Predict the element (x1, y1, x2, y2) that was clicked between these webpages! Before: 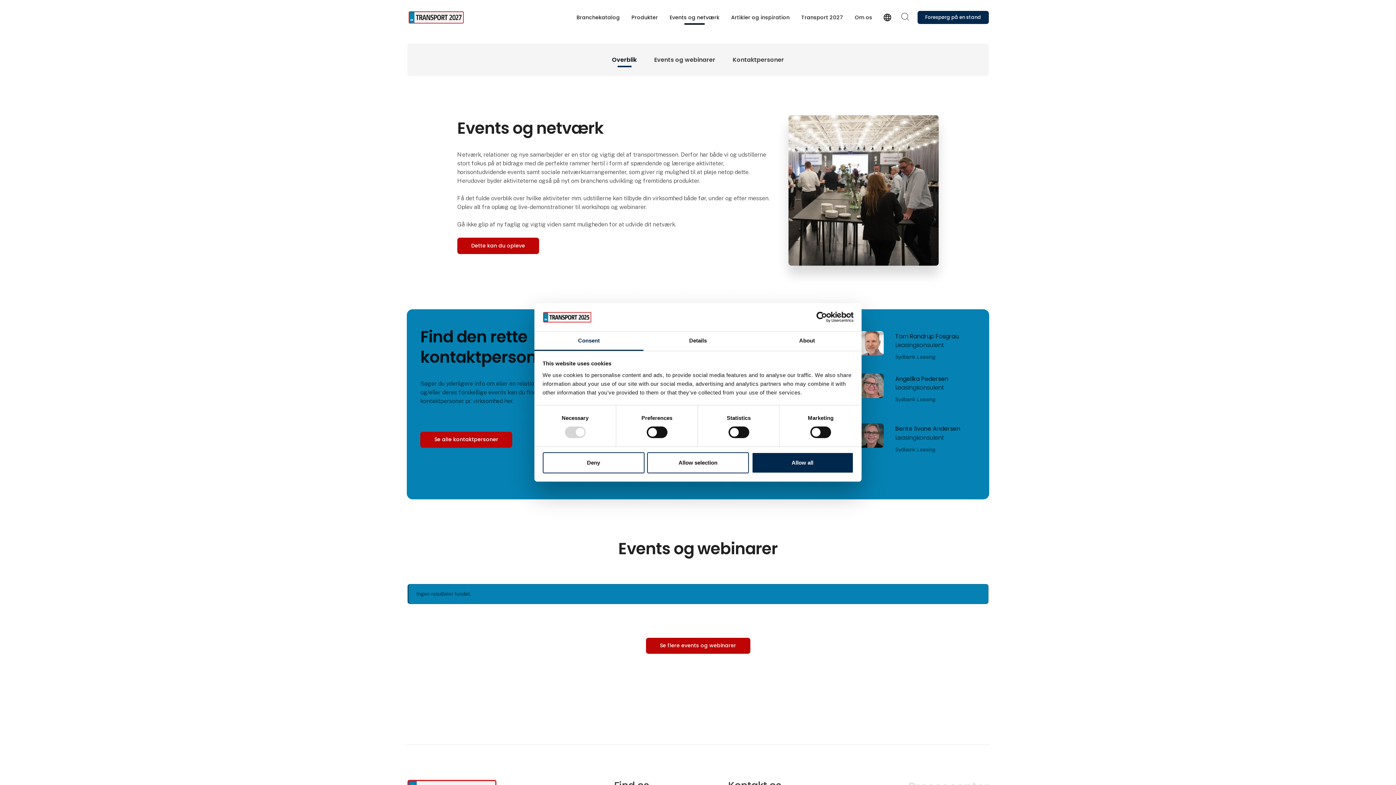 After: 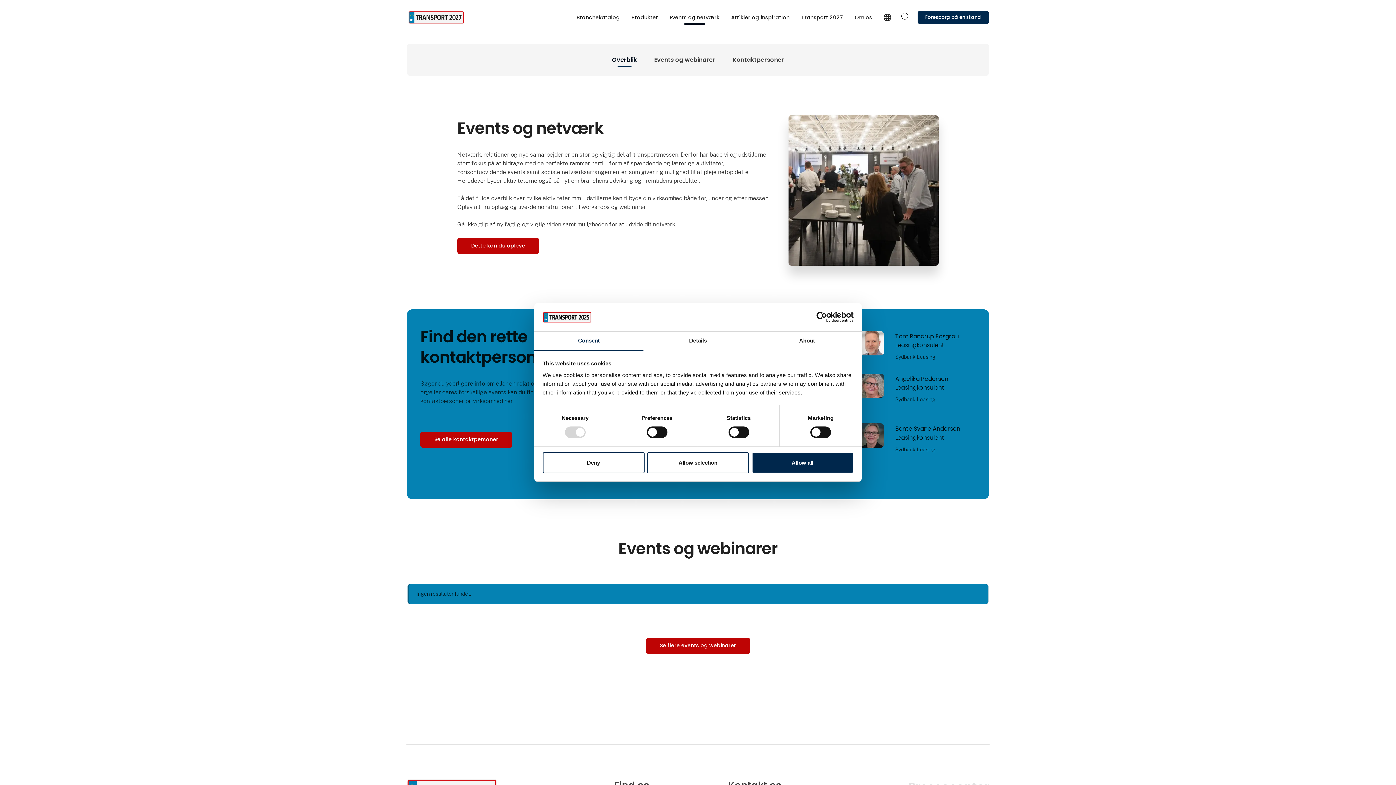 Action: label: Events og netværk bbox: (664, 10, 725, 24)